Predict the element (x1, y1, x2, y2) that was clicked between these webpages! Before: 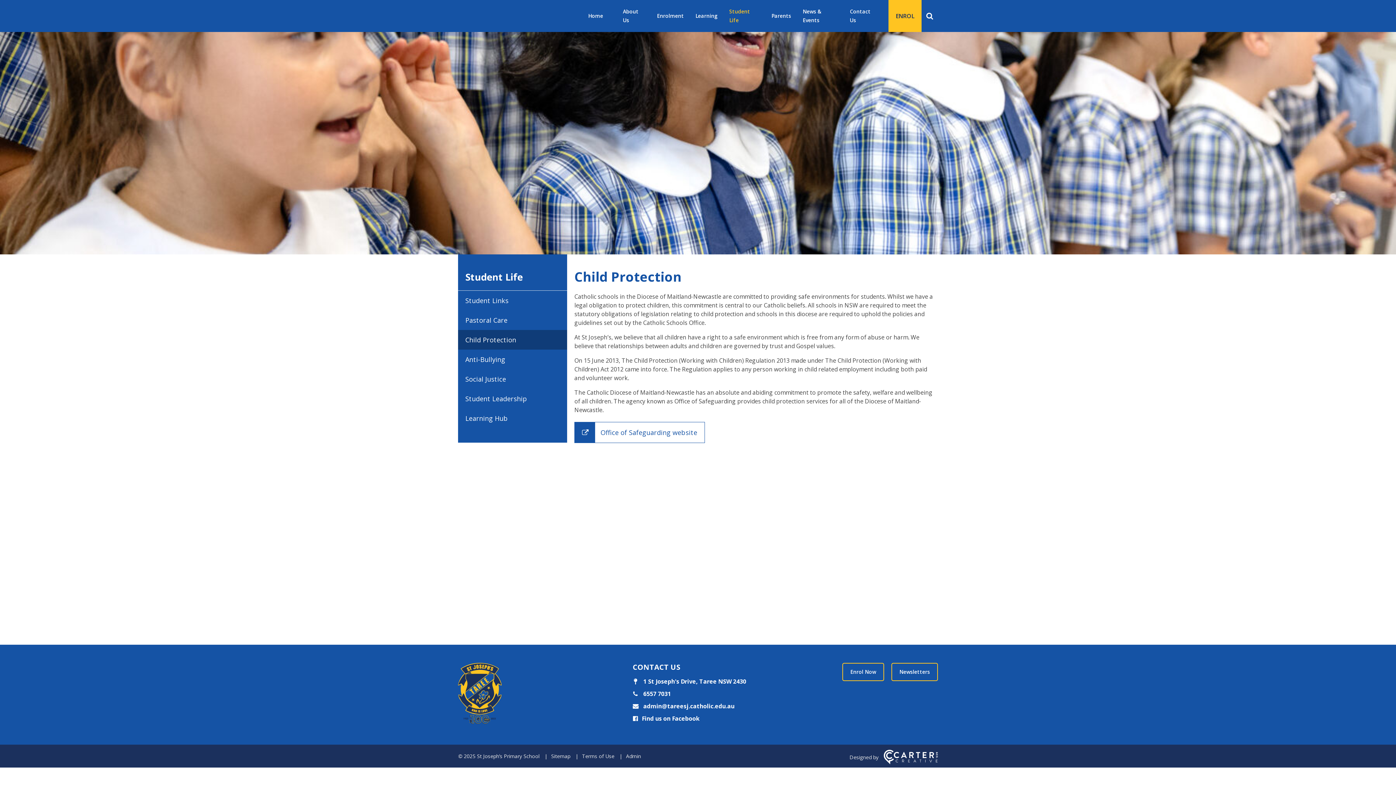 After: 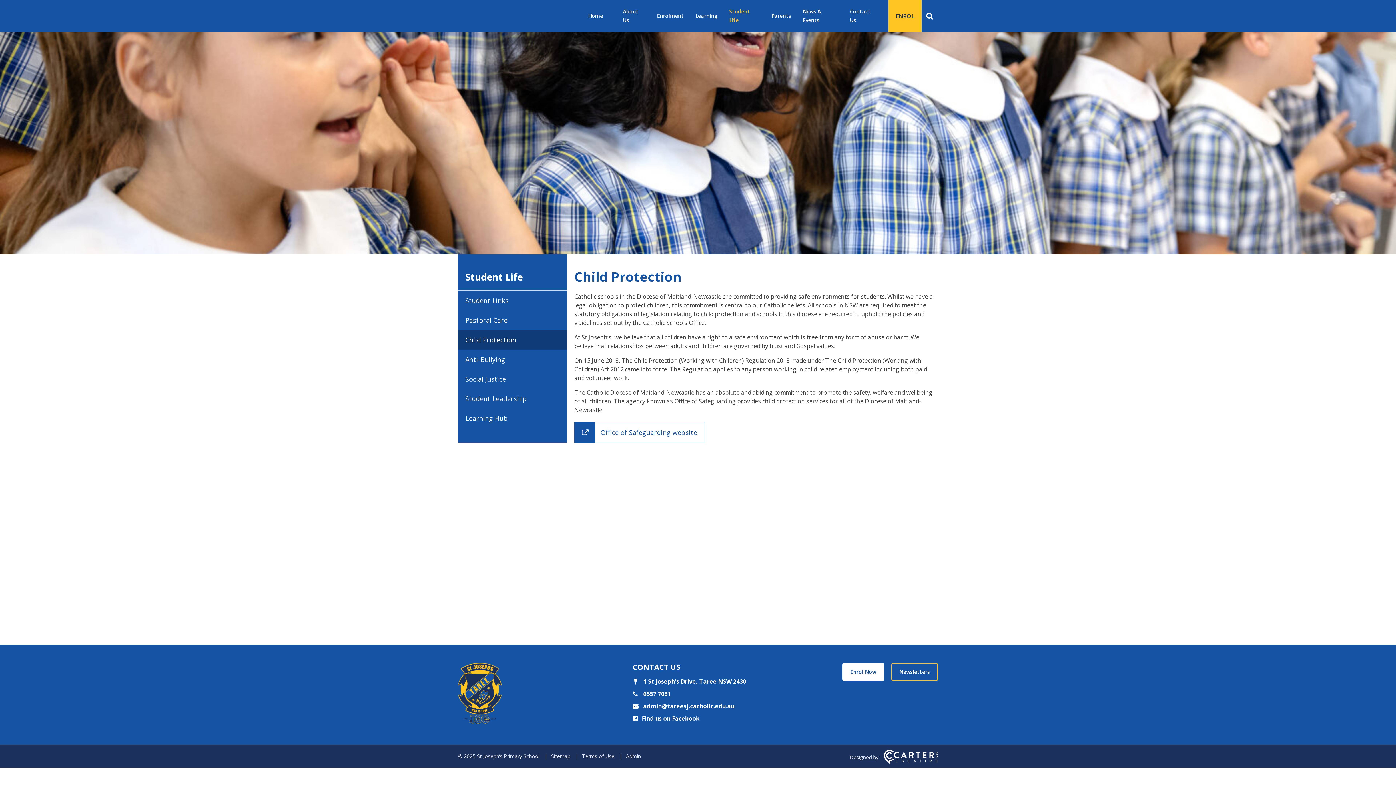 Action: bbox: (842, 663, 884, 681) label: Enrol Now